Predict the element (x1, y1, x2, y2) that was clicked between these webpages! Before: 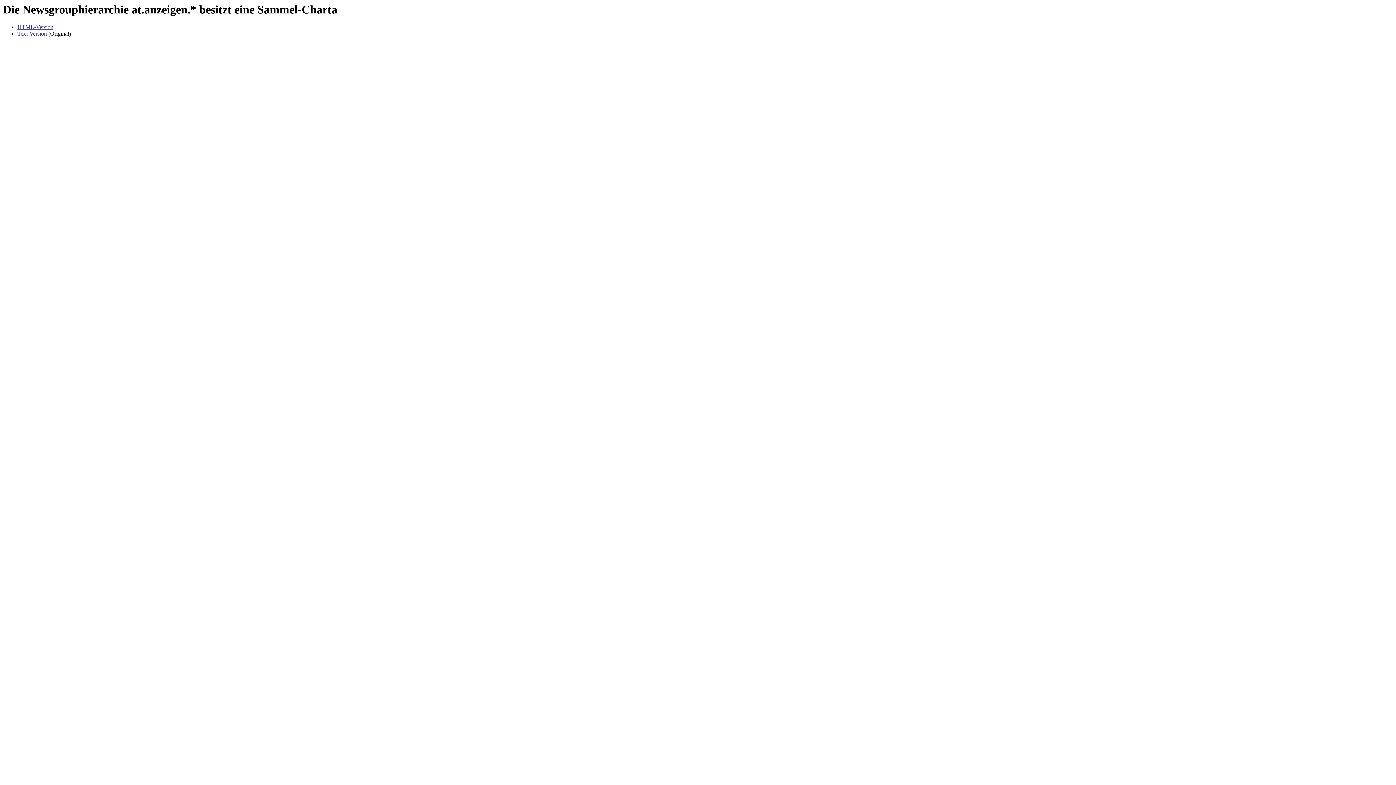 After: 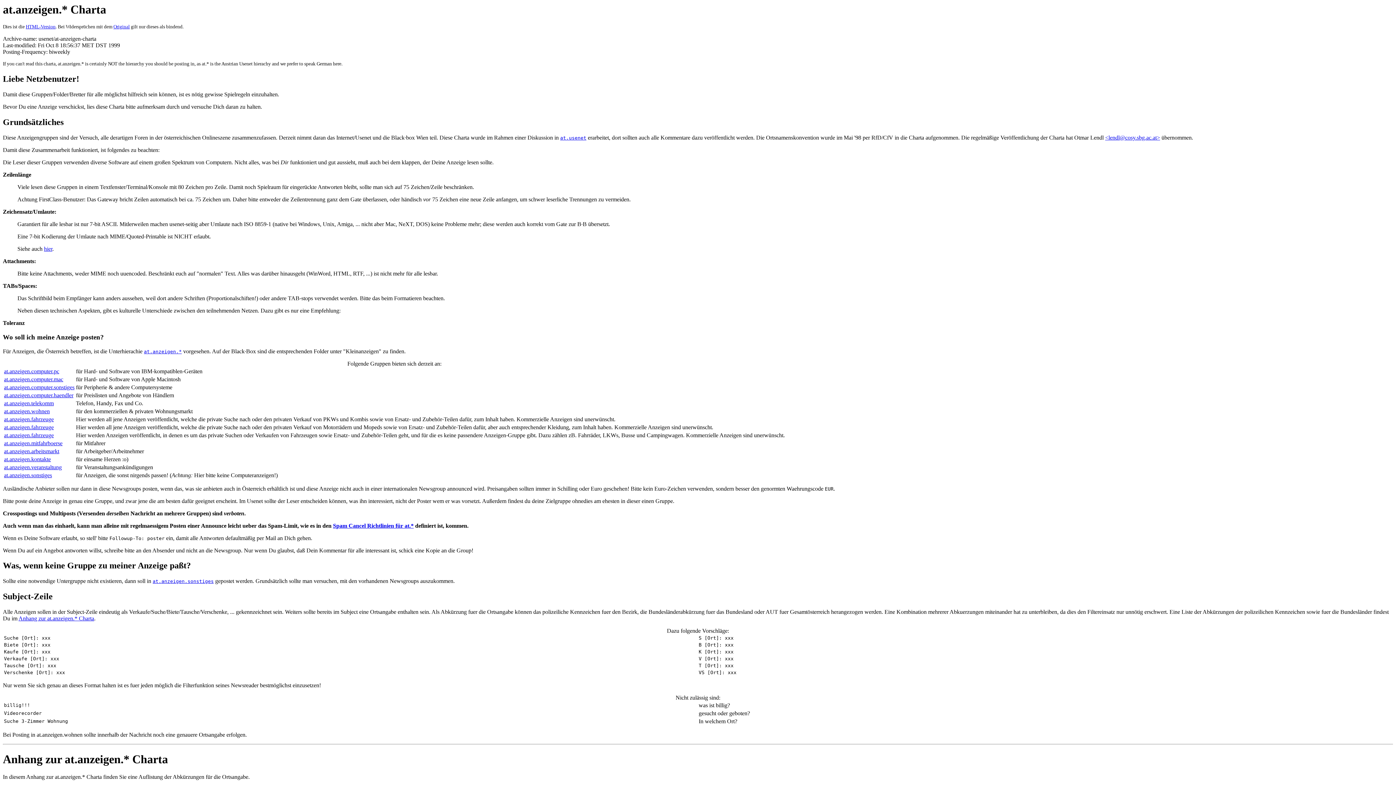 Action: label: HTML-Version bbox: (17, 24, 53, 30)